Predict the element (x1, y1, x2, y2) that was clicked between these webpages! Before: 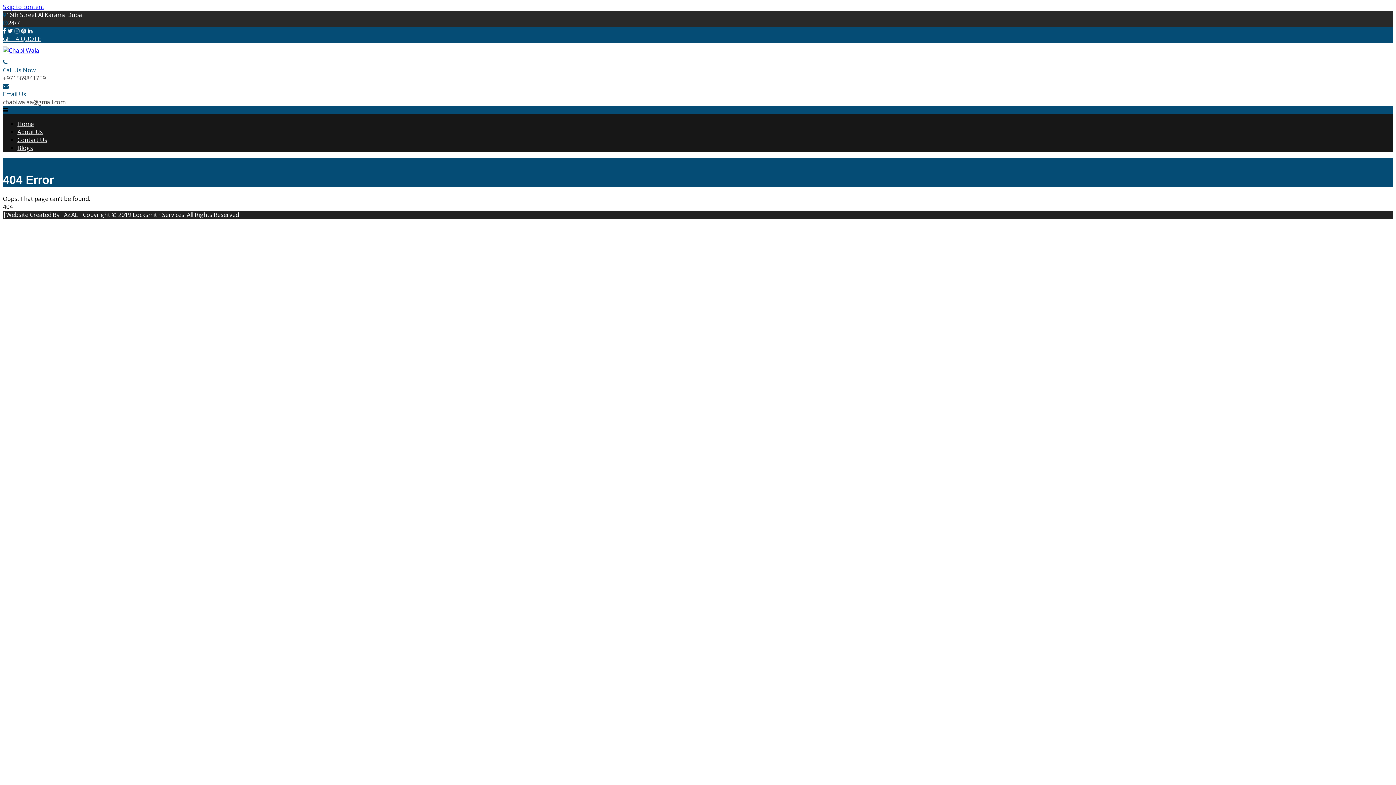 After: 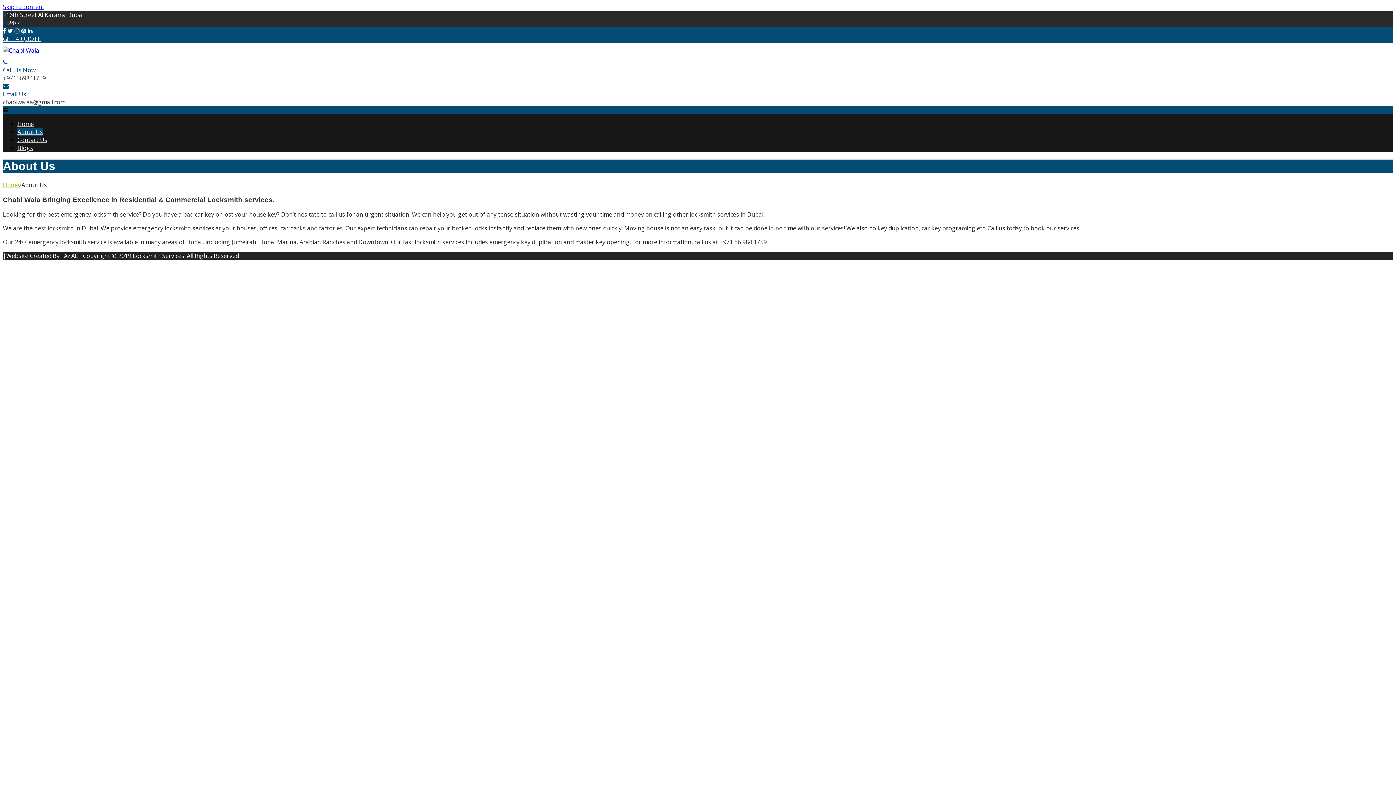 Action: label: About Us bbox: (17, 128, 42, 136)